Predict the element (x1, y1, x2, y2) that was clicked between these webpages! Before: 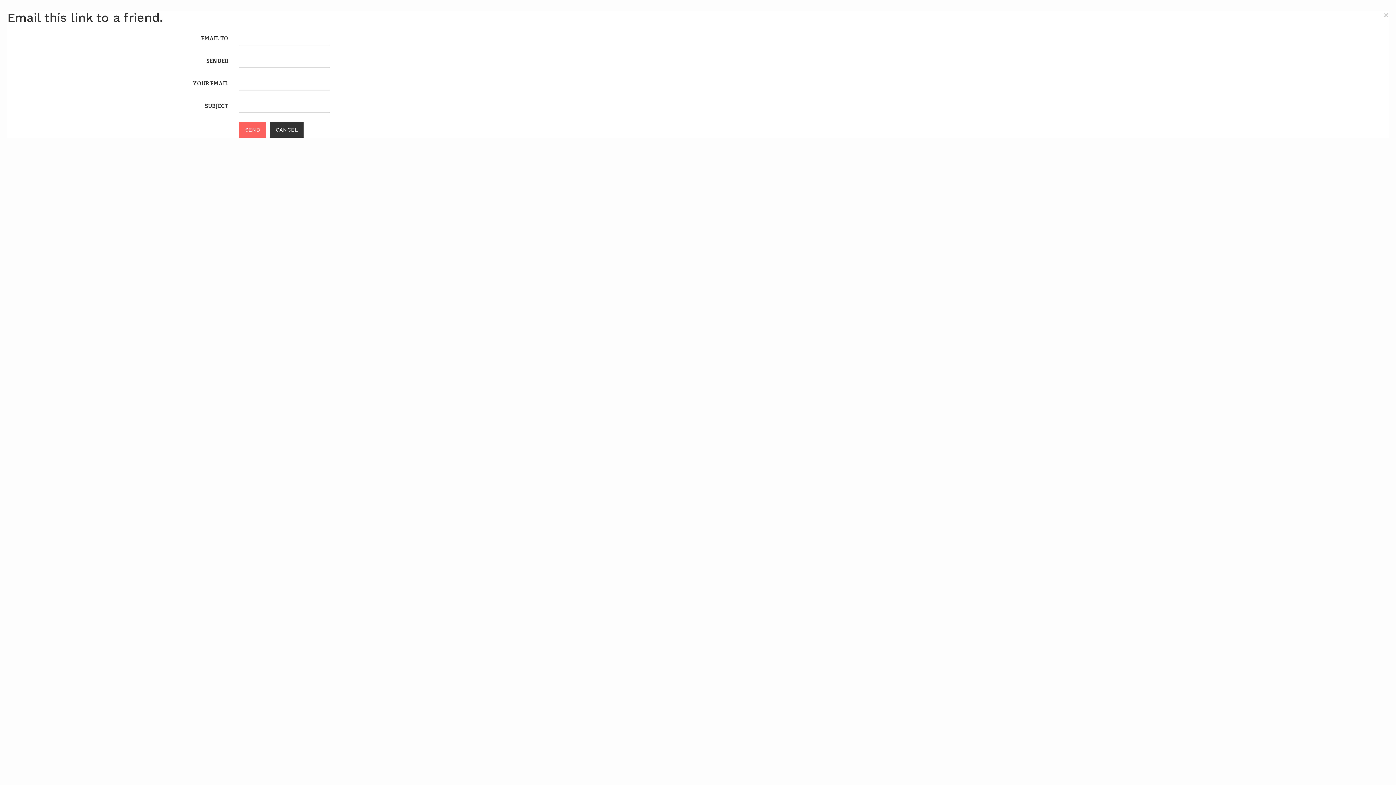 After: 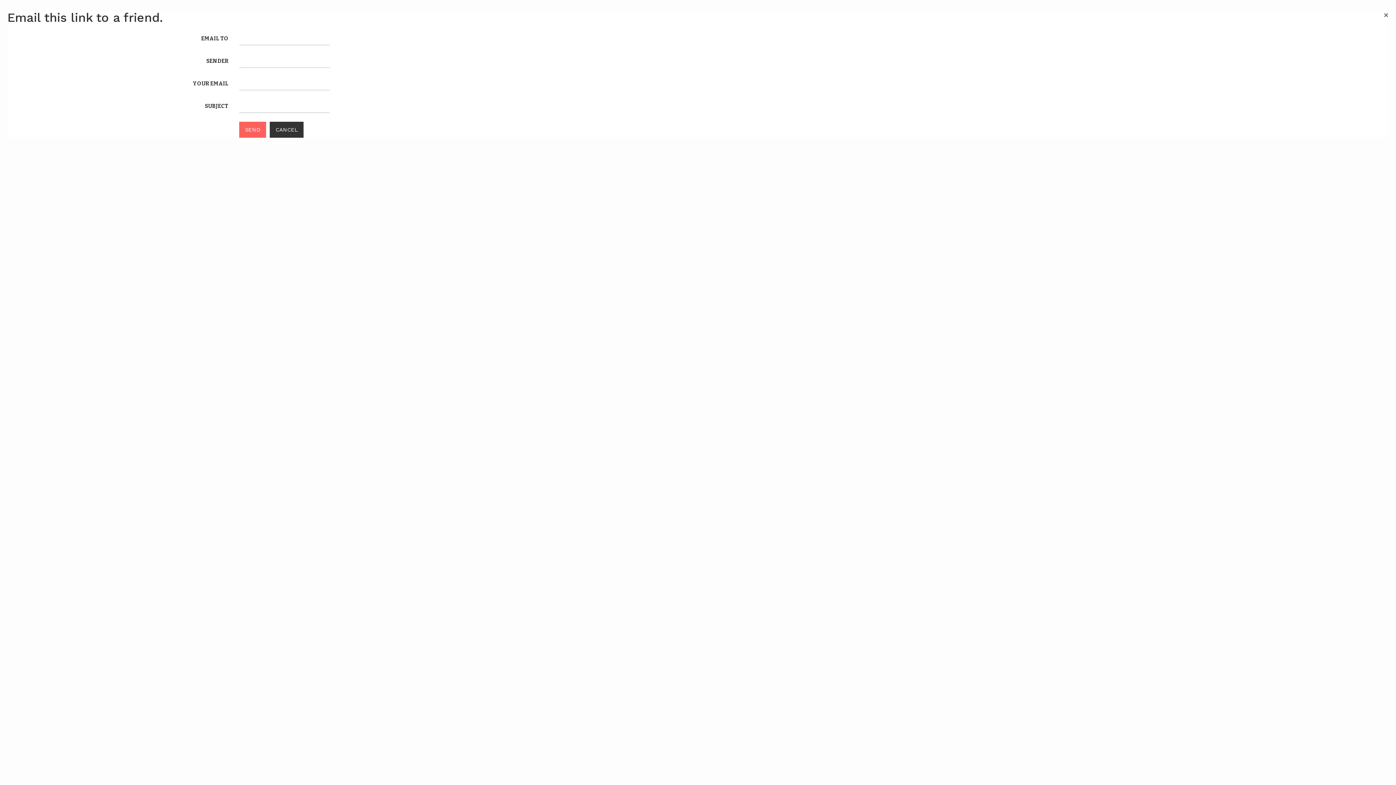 Action: label: × bbox: (1384, 10, 1389, 18)